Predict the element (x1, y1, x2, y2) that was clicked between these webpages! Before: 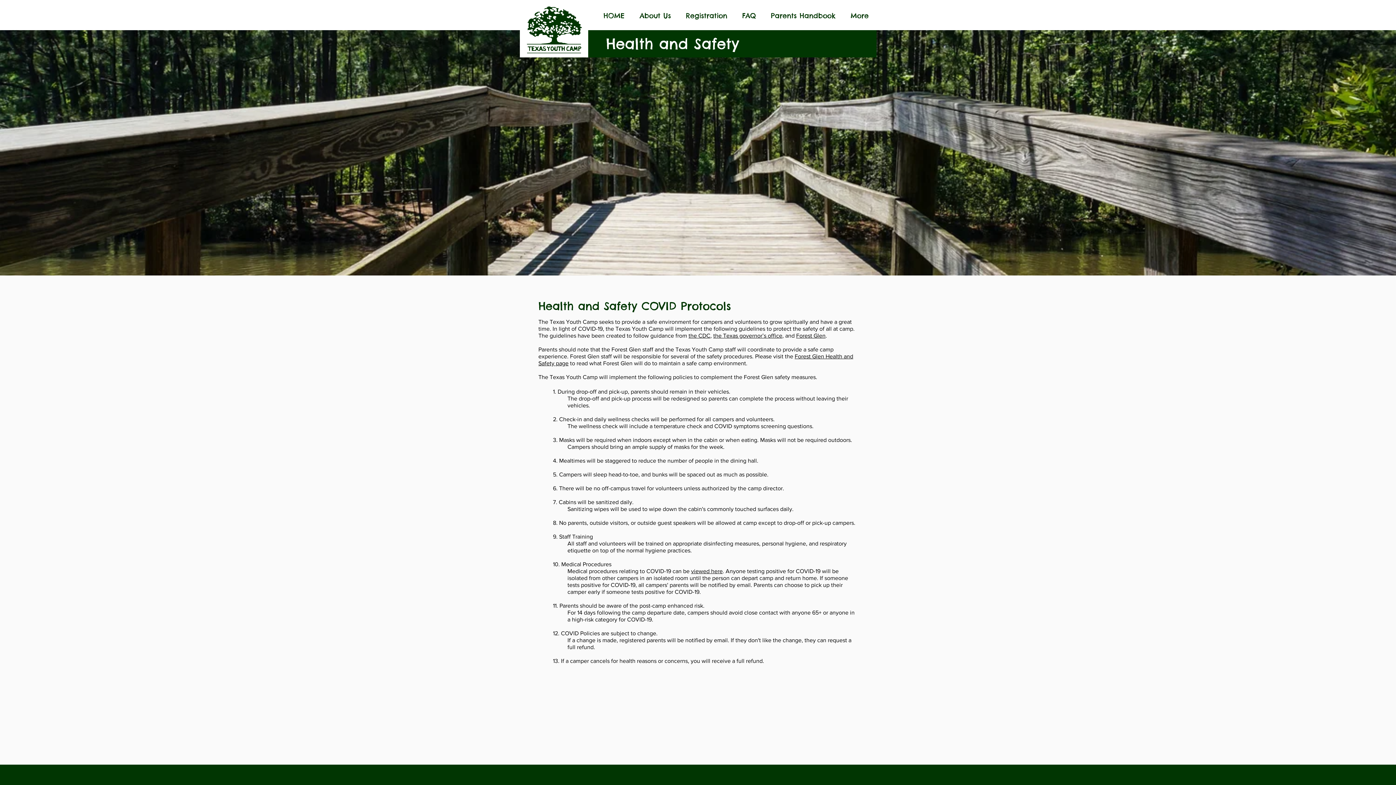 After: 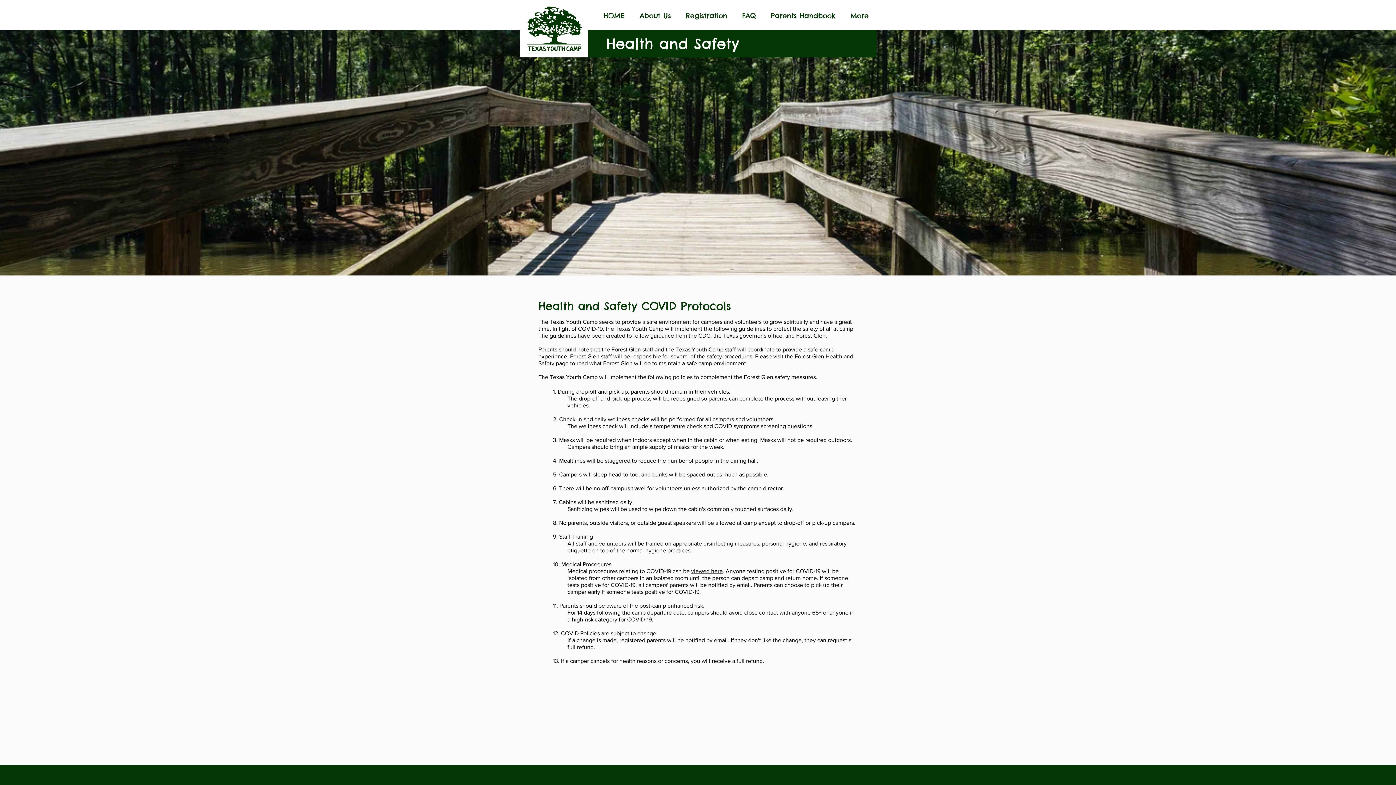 Action: bbox: (688, 332, 710, 338) label: the CDC